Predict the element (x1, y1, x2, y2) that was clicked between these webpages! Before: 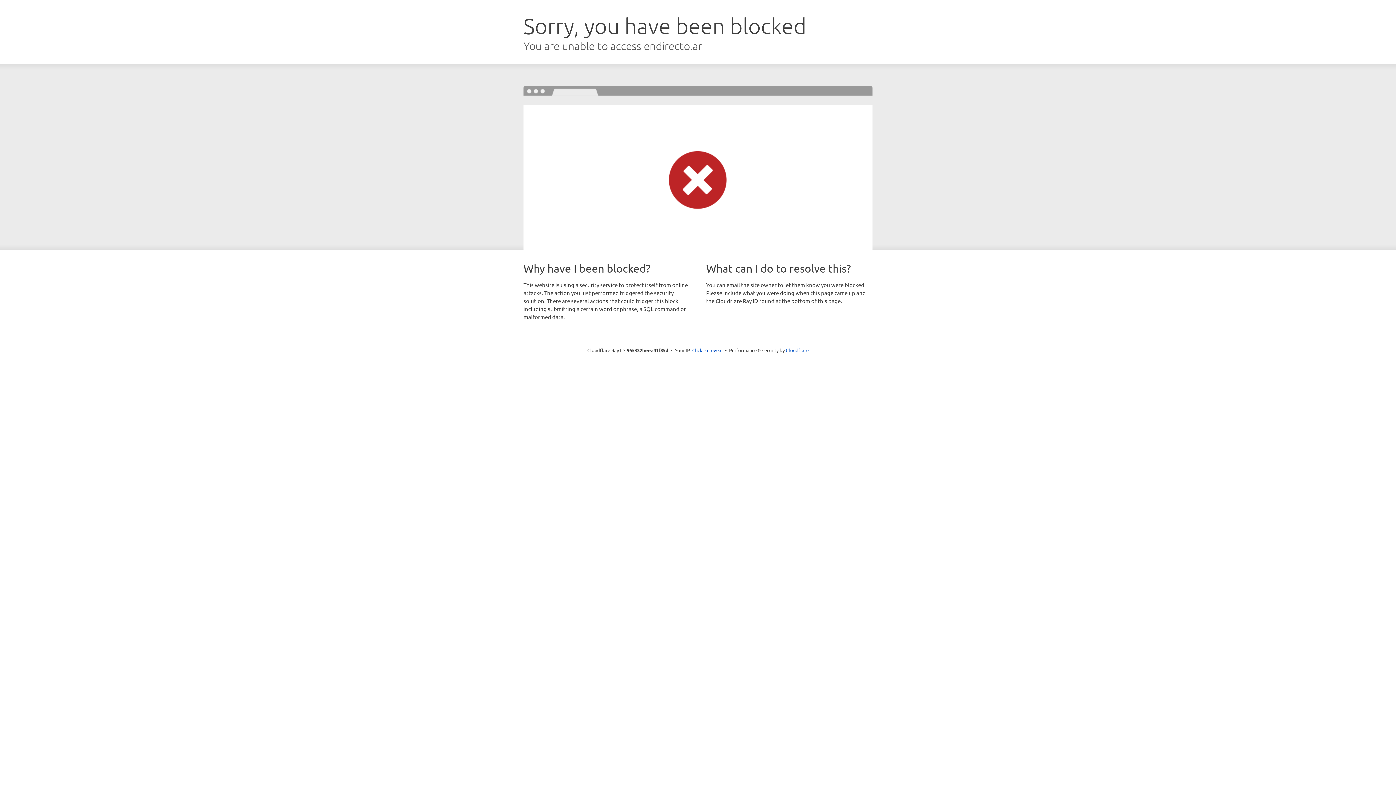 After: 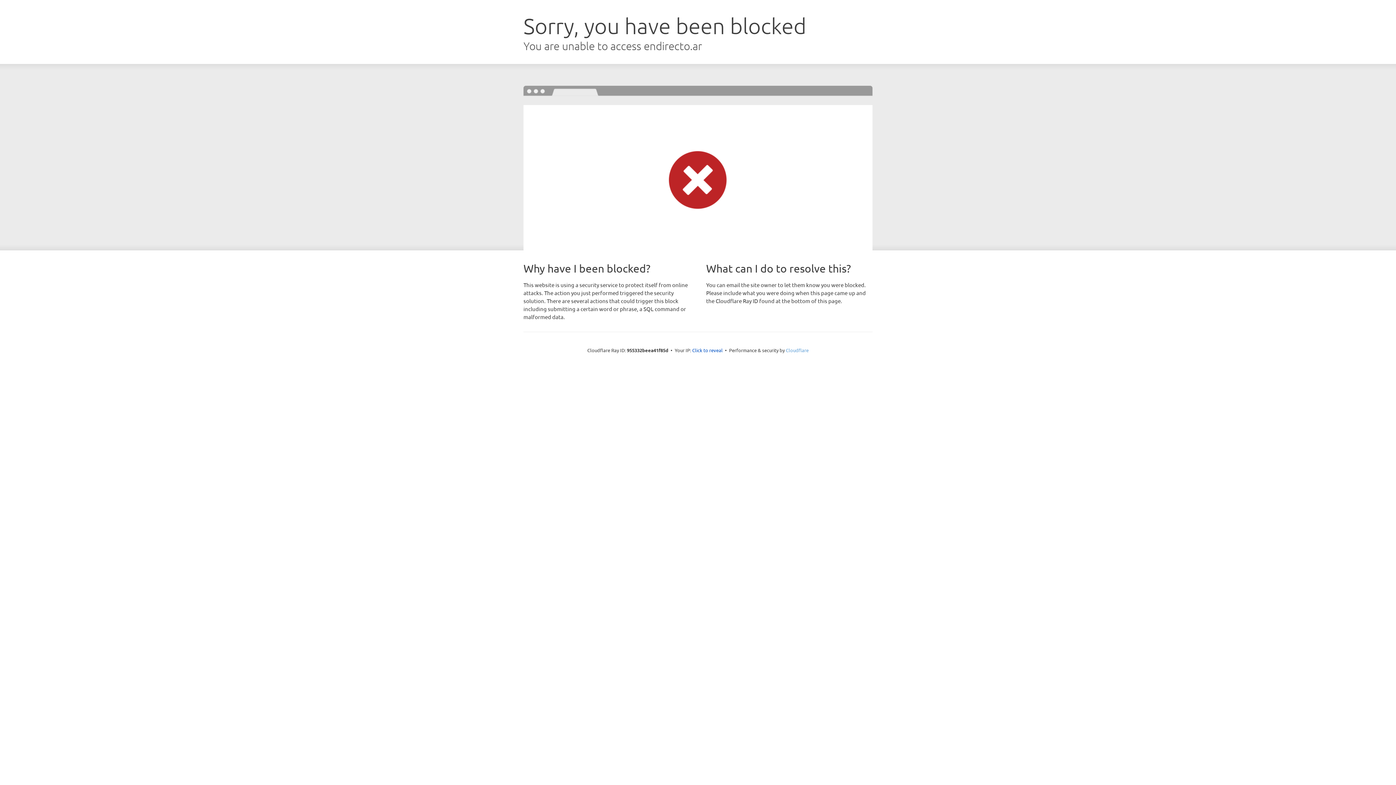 Action: label: Cloudflare bbox: (786, 347, 808, 353)